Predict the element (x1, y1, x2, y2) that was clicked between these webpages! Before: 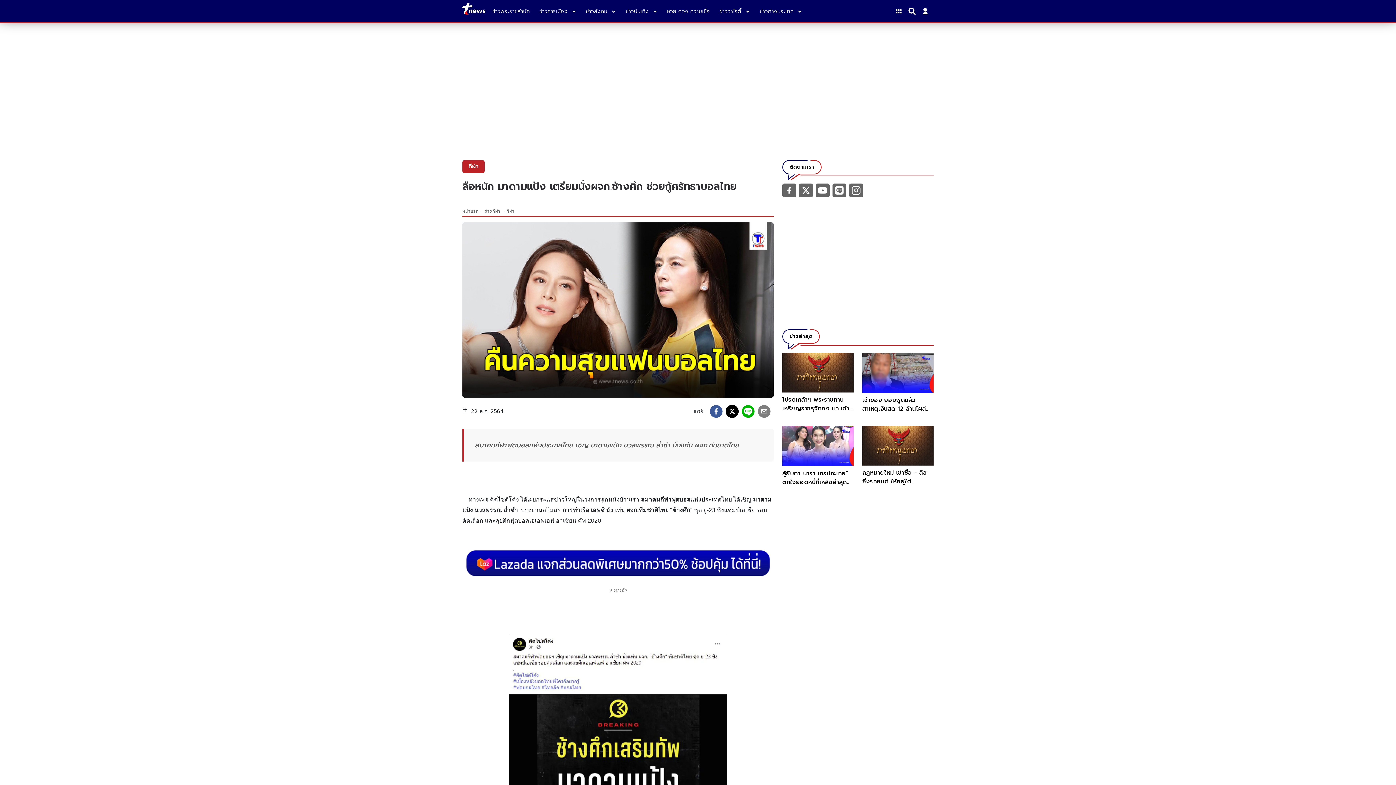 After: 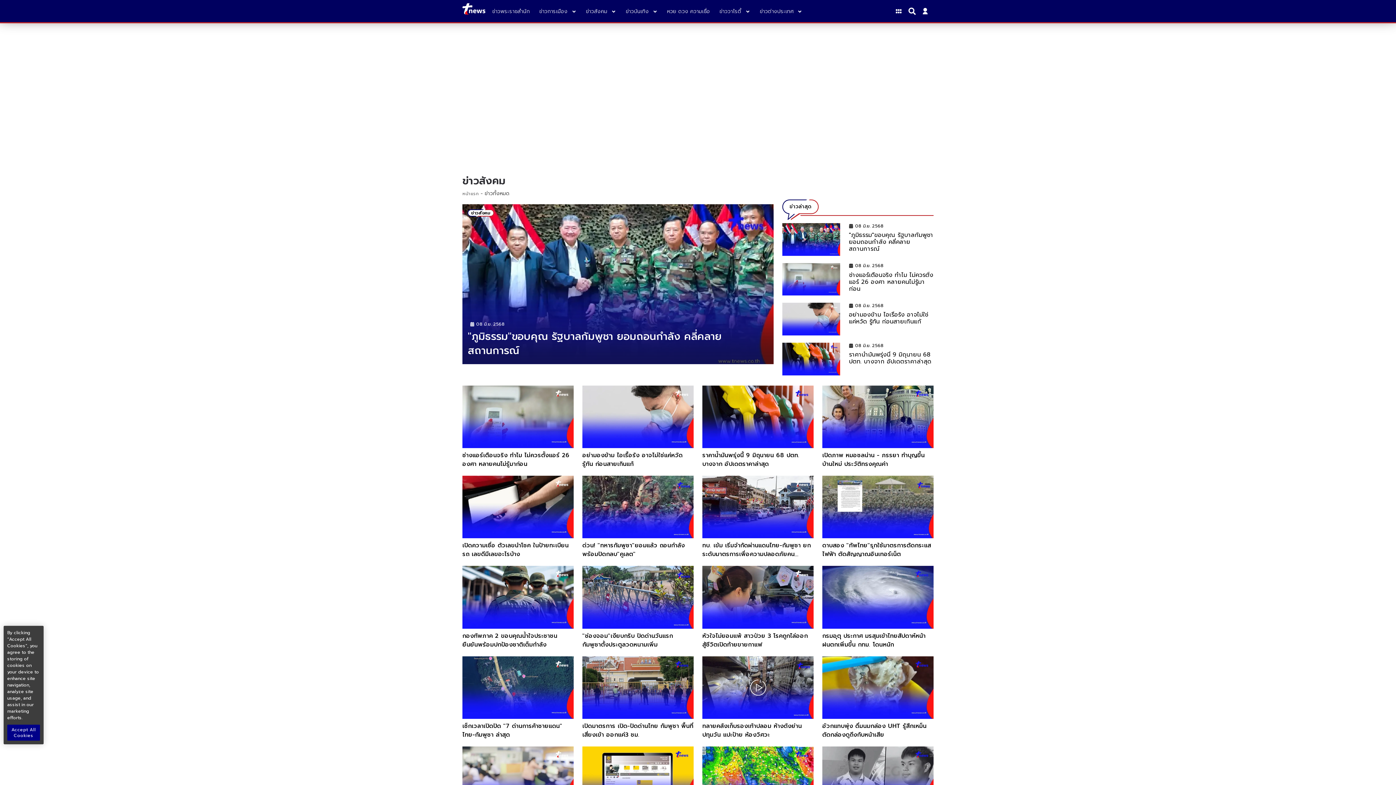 Action: bbox: (586, 7, 616, 15) label: ข่าวสังคม 